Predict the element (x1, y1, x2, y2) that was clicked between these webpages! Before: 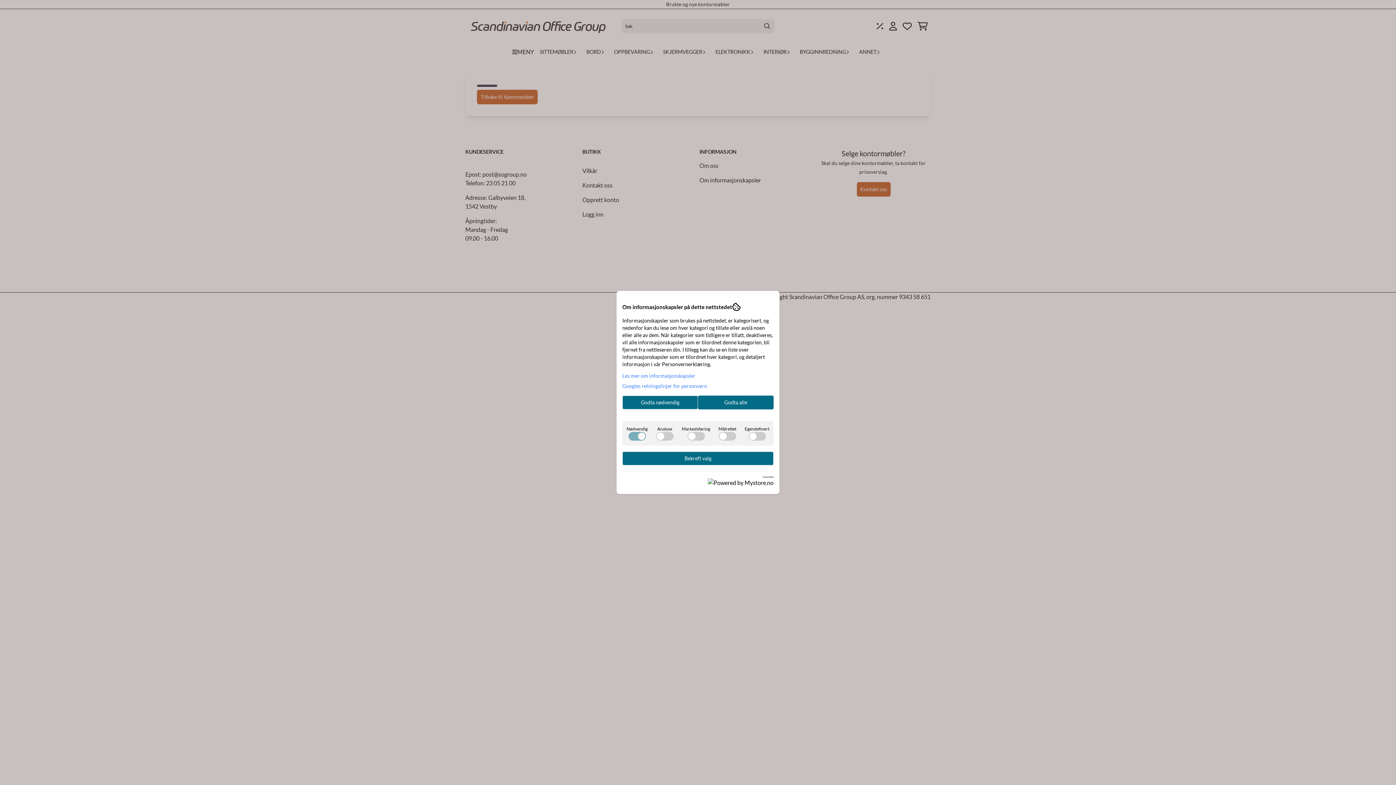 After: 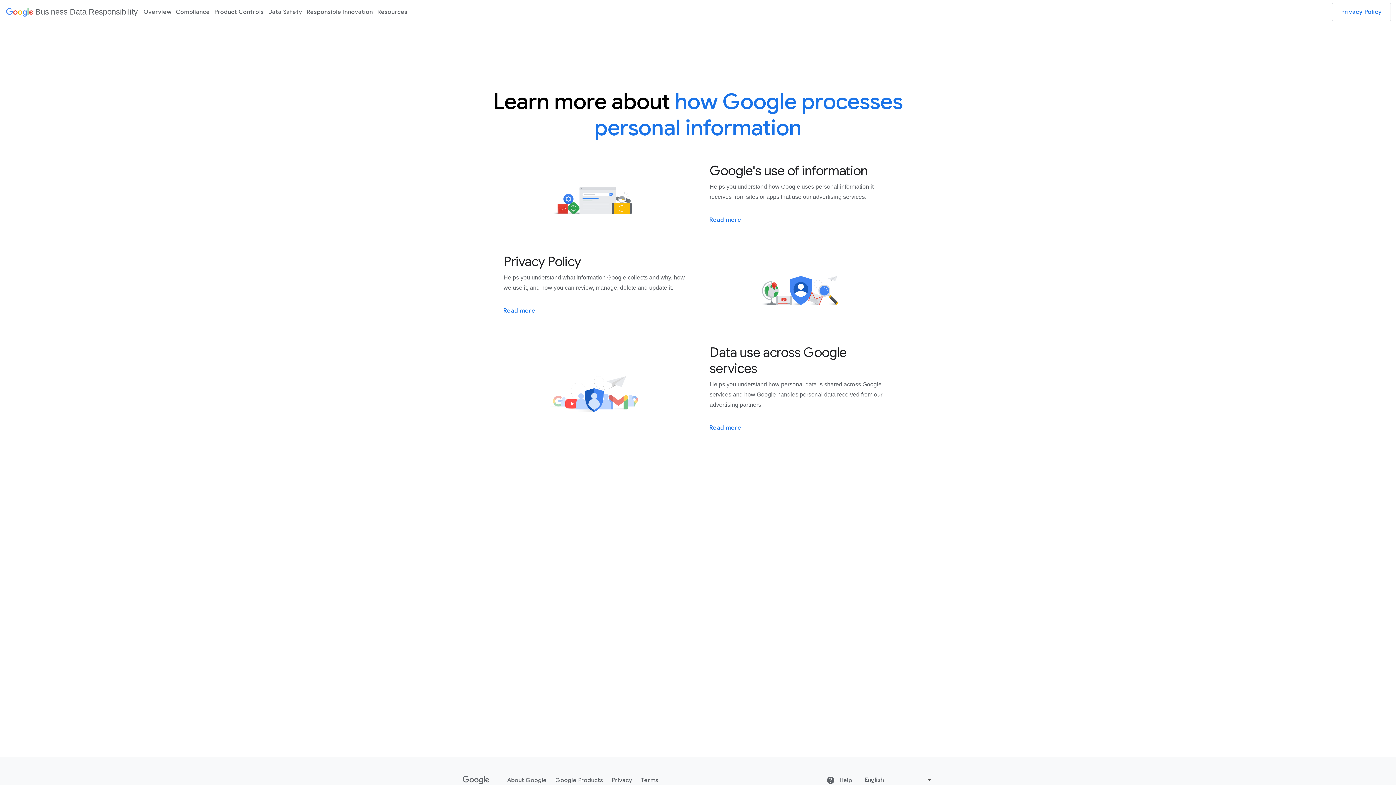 Action: label: Googles retningslinjer for personvern bbox: (622, 383, 707, 389)